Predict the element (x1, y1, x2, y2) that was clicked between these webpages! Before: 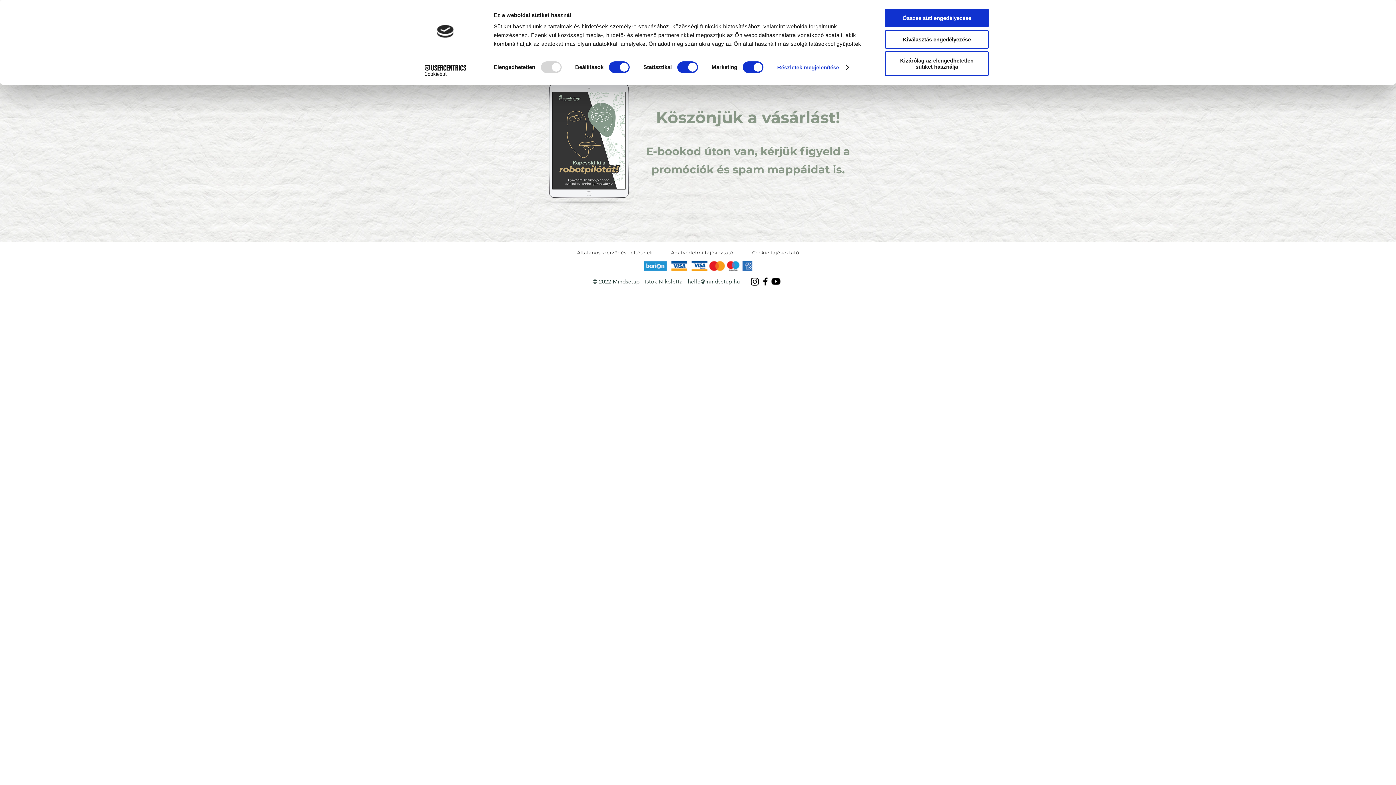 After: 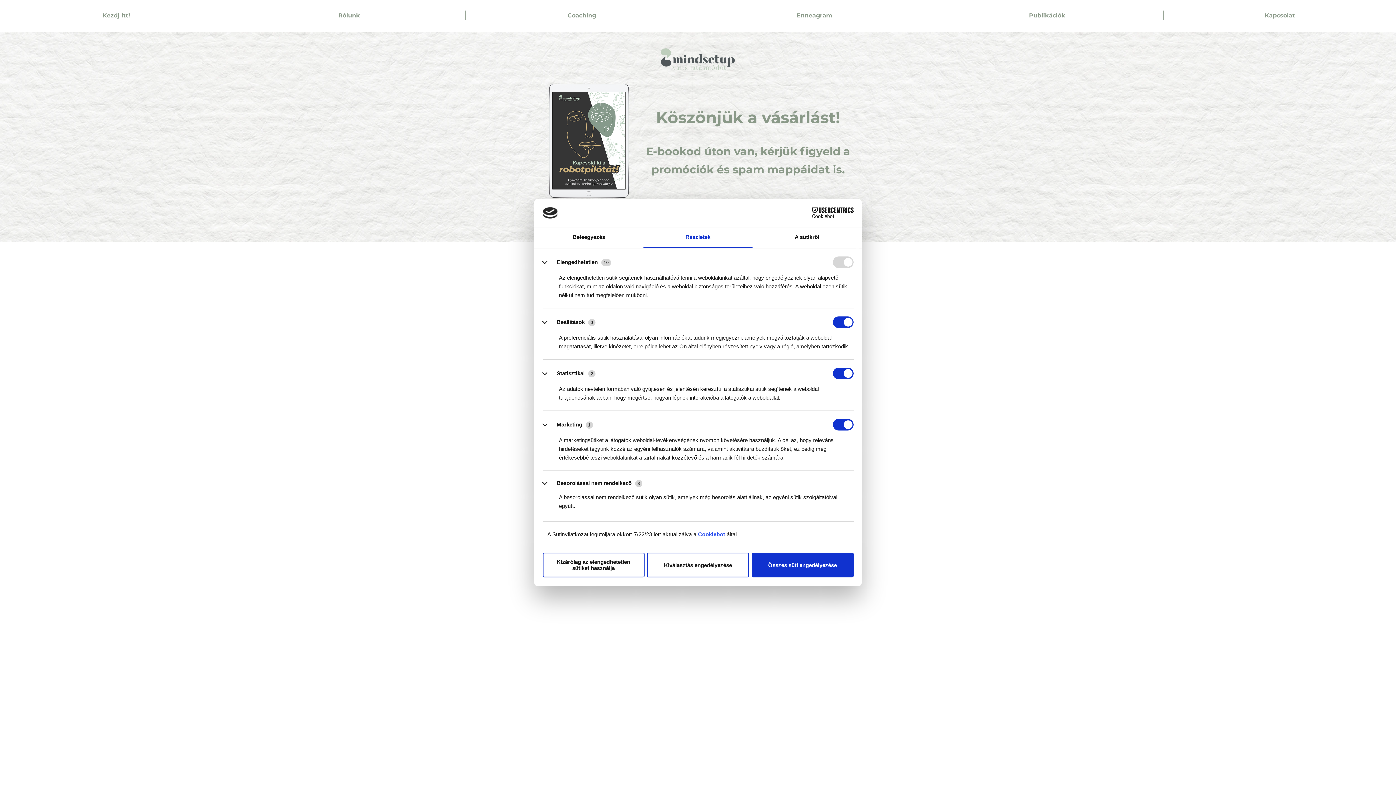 Action: bbox: (777, 62, 848, 73) label: Részletek megjelenítése